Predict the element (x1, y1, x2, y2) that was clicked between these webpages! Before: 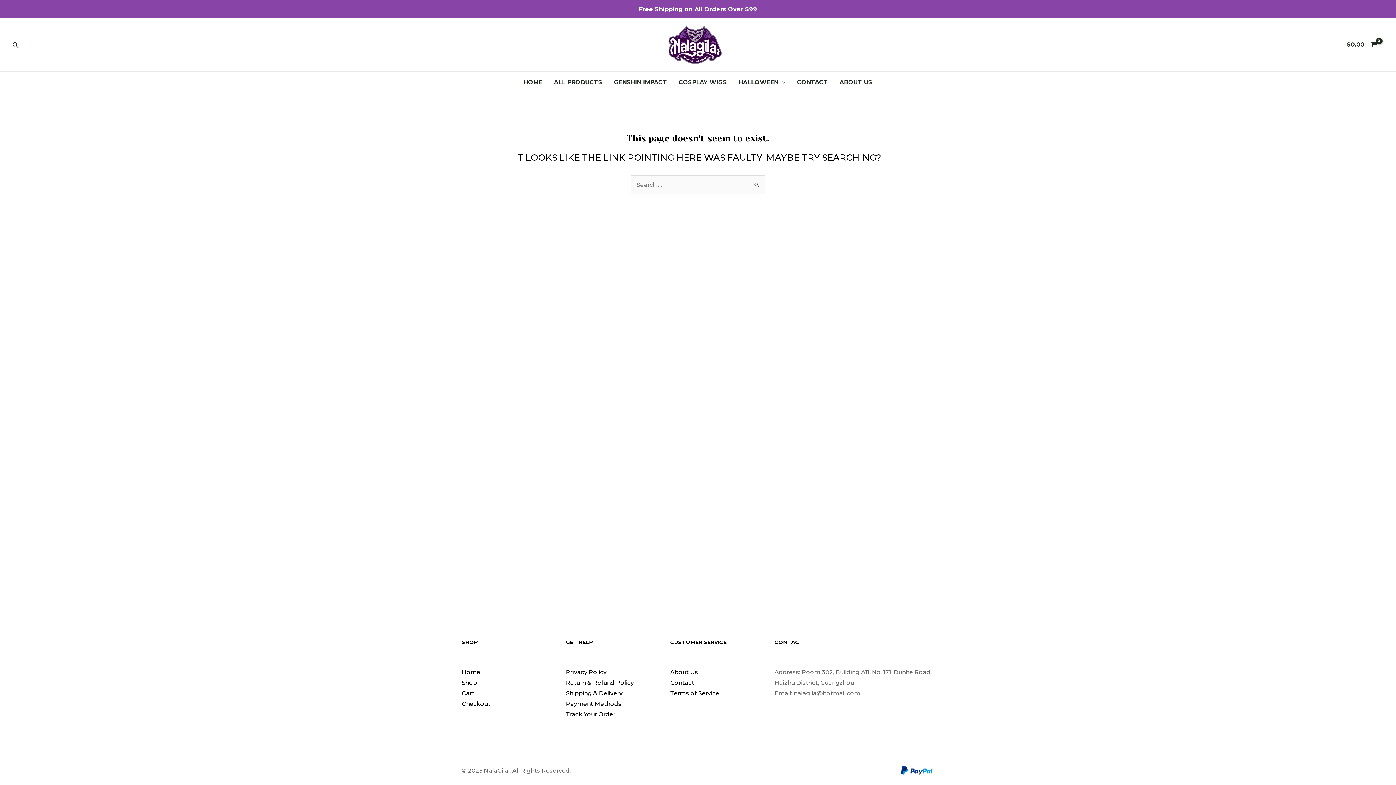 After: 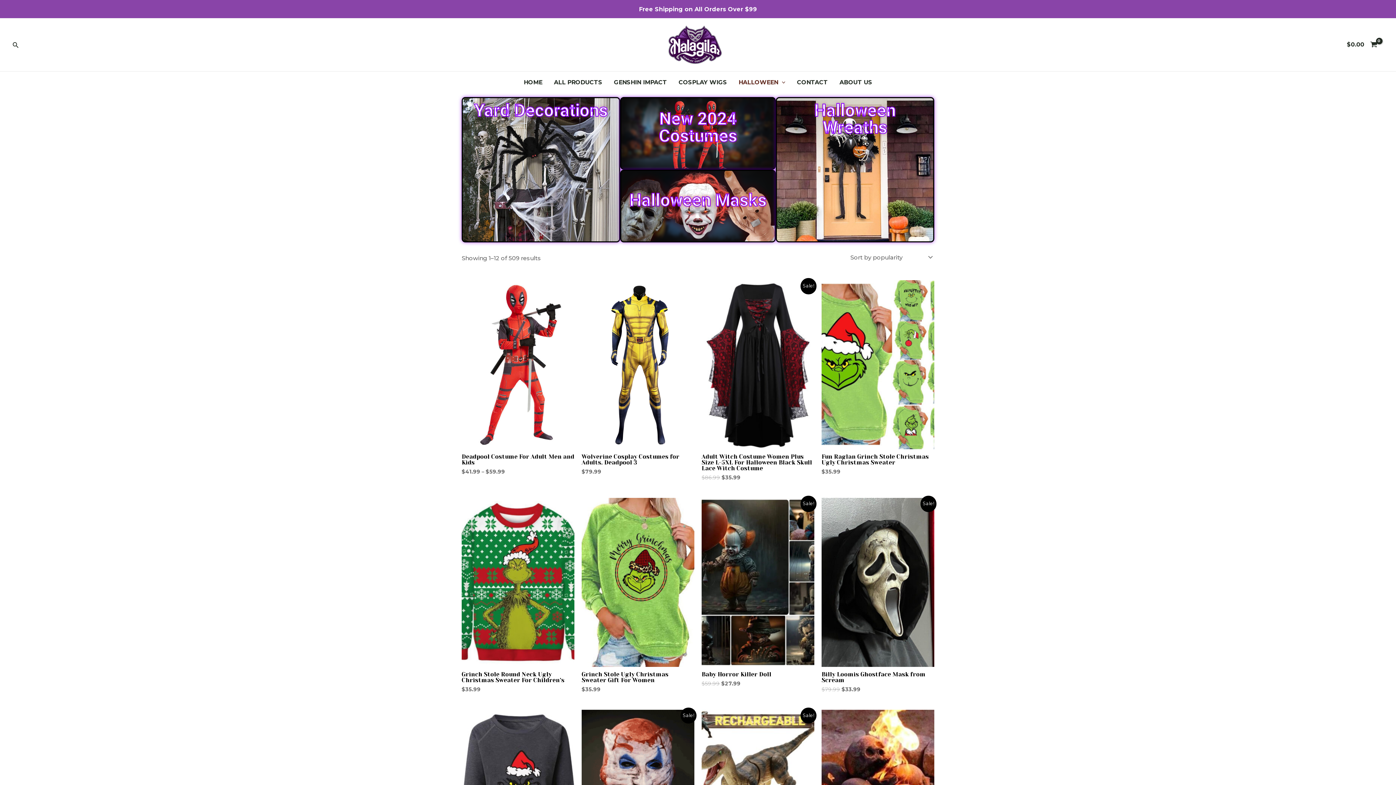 Action: label: HALLOWEEN bbox: (732, 71, 791, 93)